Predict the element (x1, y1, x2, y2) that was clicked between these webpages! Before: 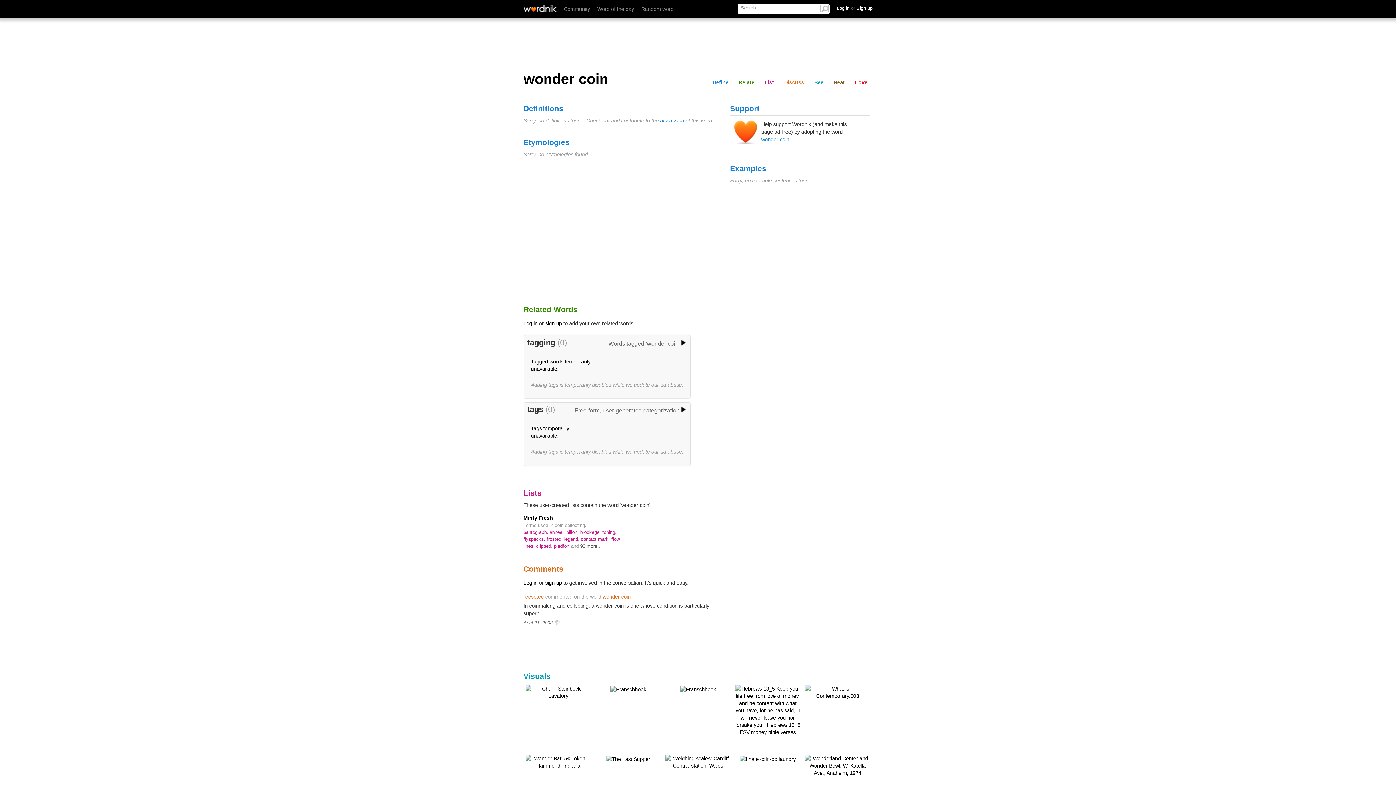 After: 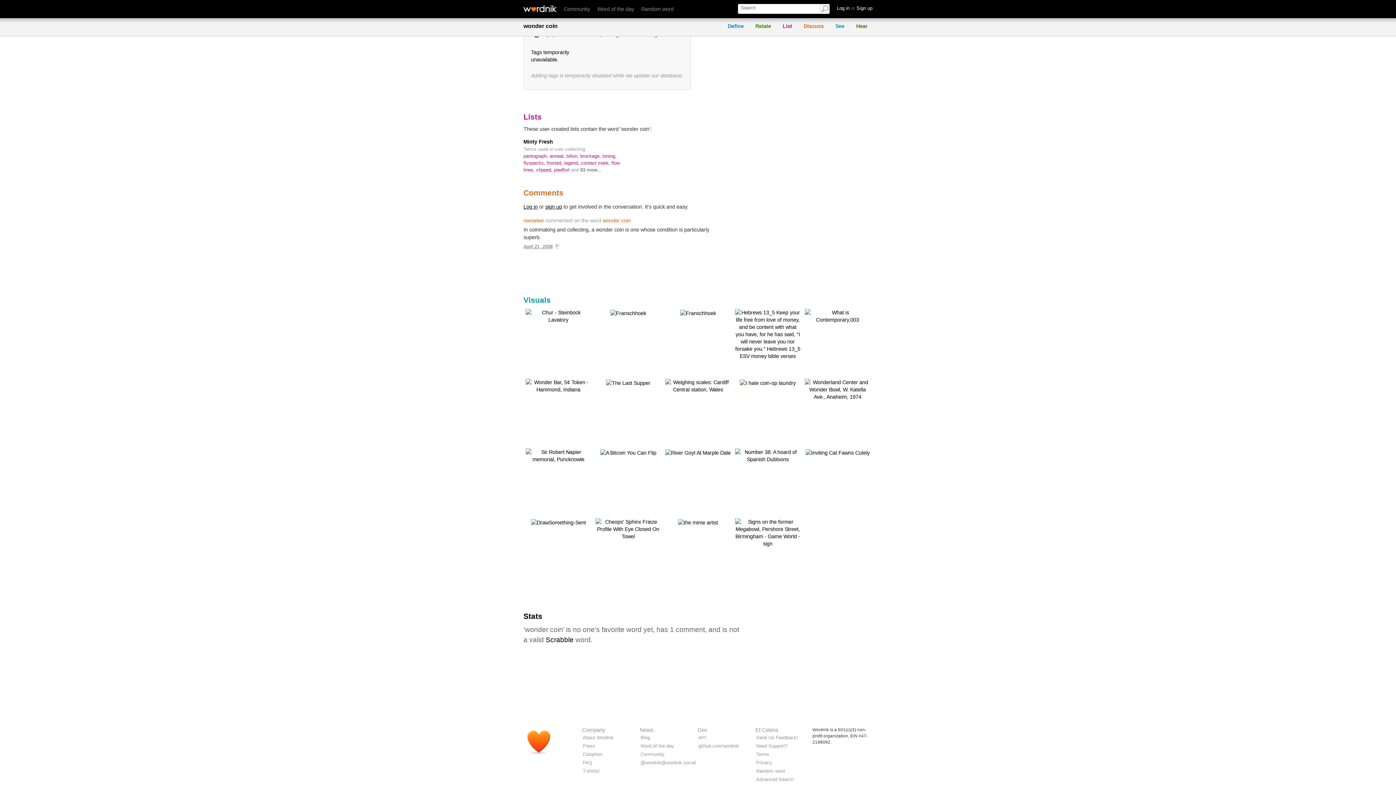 Action: bbox: (811, 78, 826, 86) label: See